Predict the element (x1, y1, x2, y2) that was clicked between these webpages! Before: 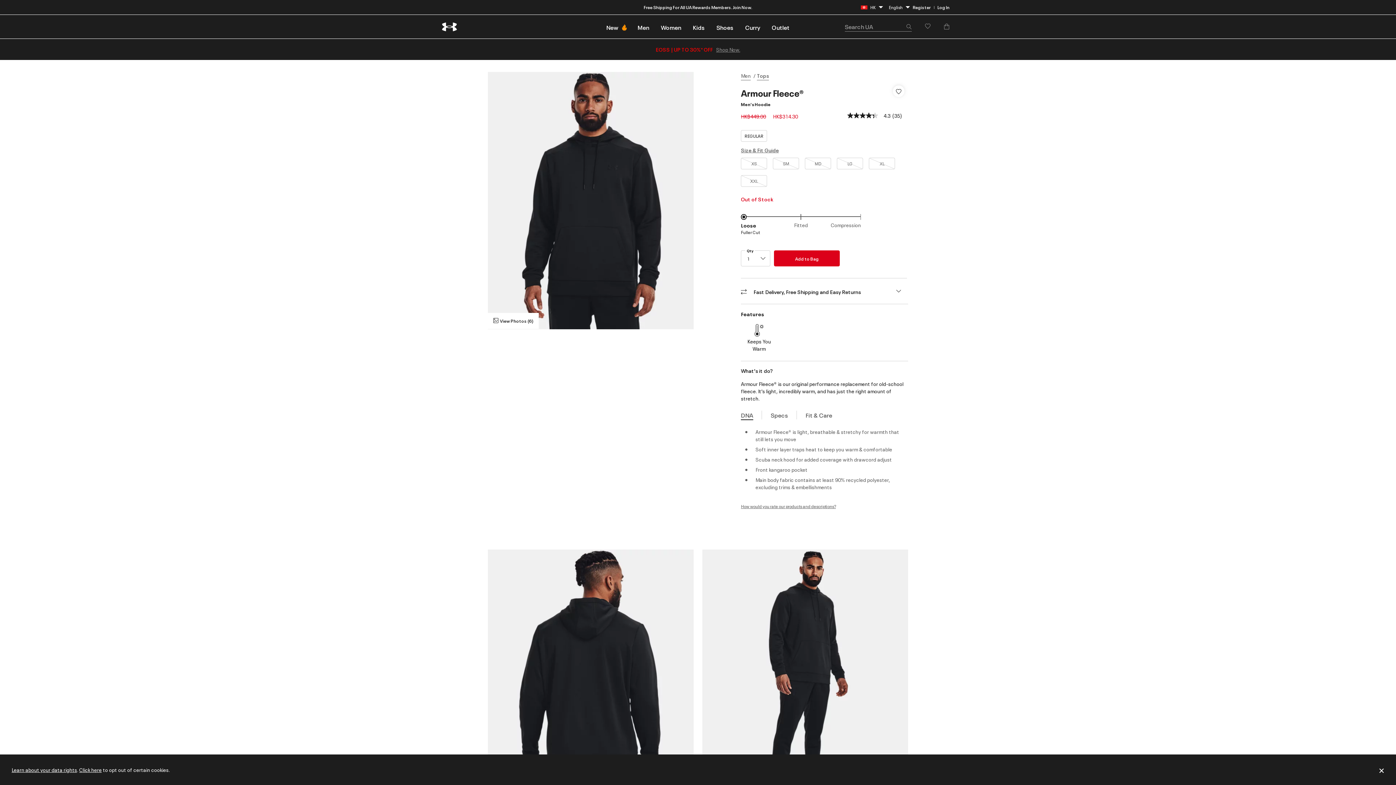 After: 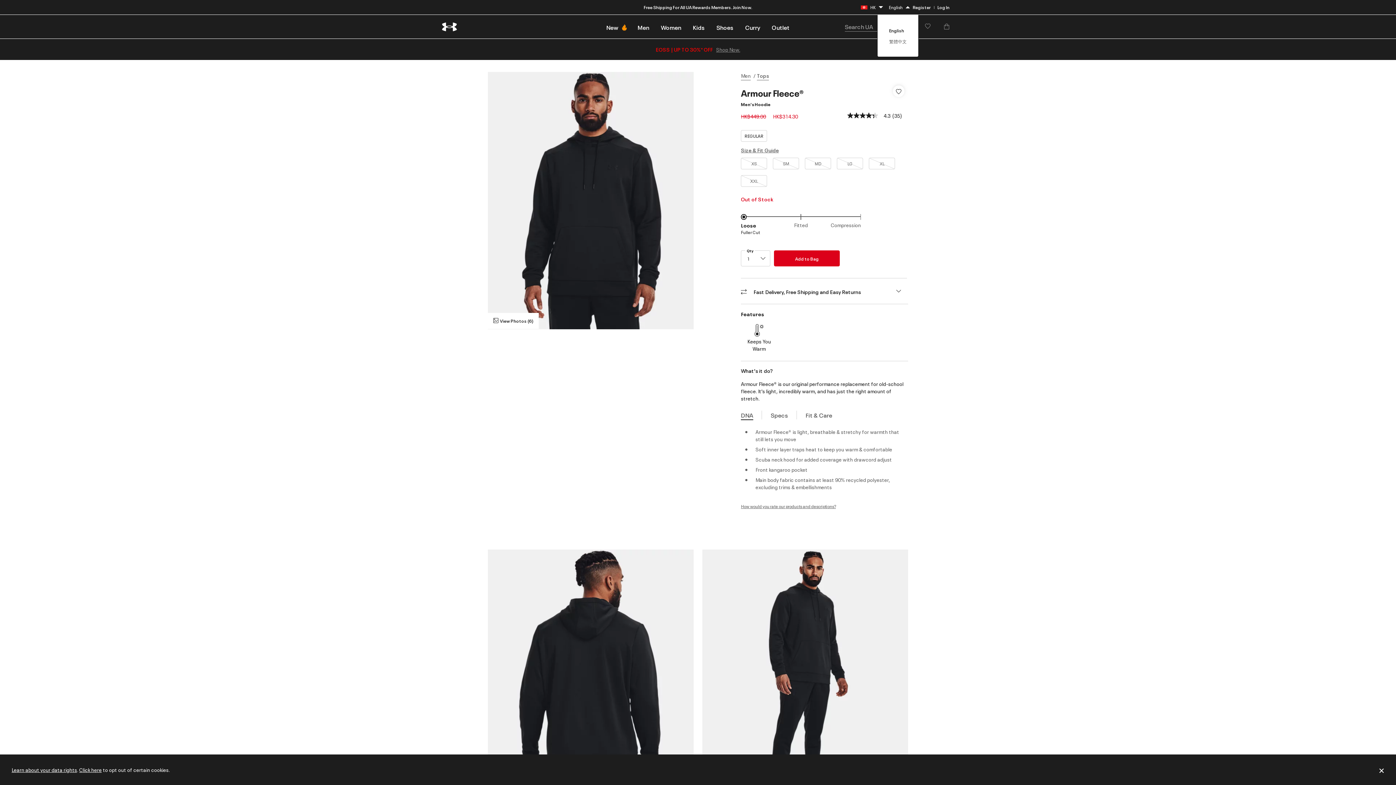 Action: bbox: (883, 2, 910, 12) label: English